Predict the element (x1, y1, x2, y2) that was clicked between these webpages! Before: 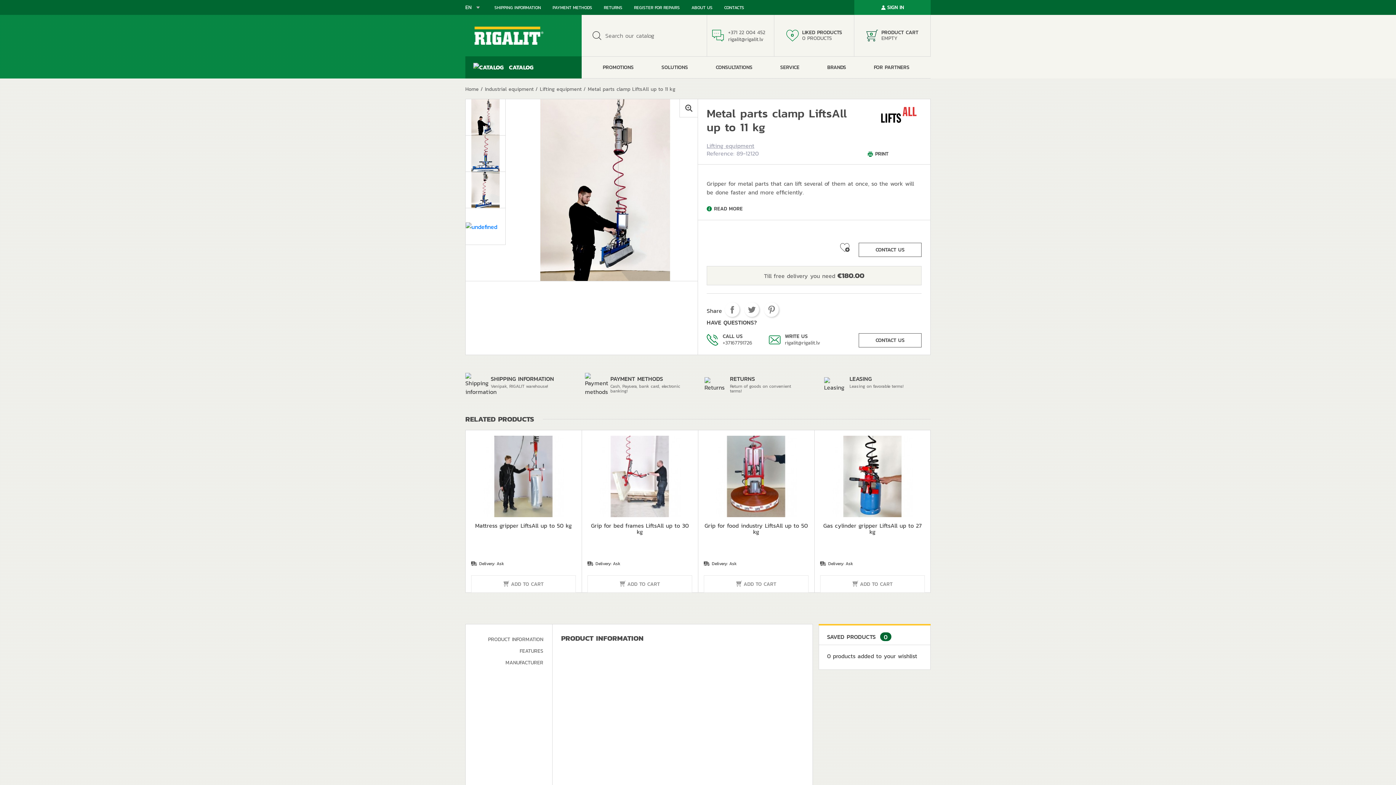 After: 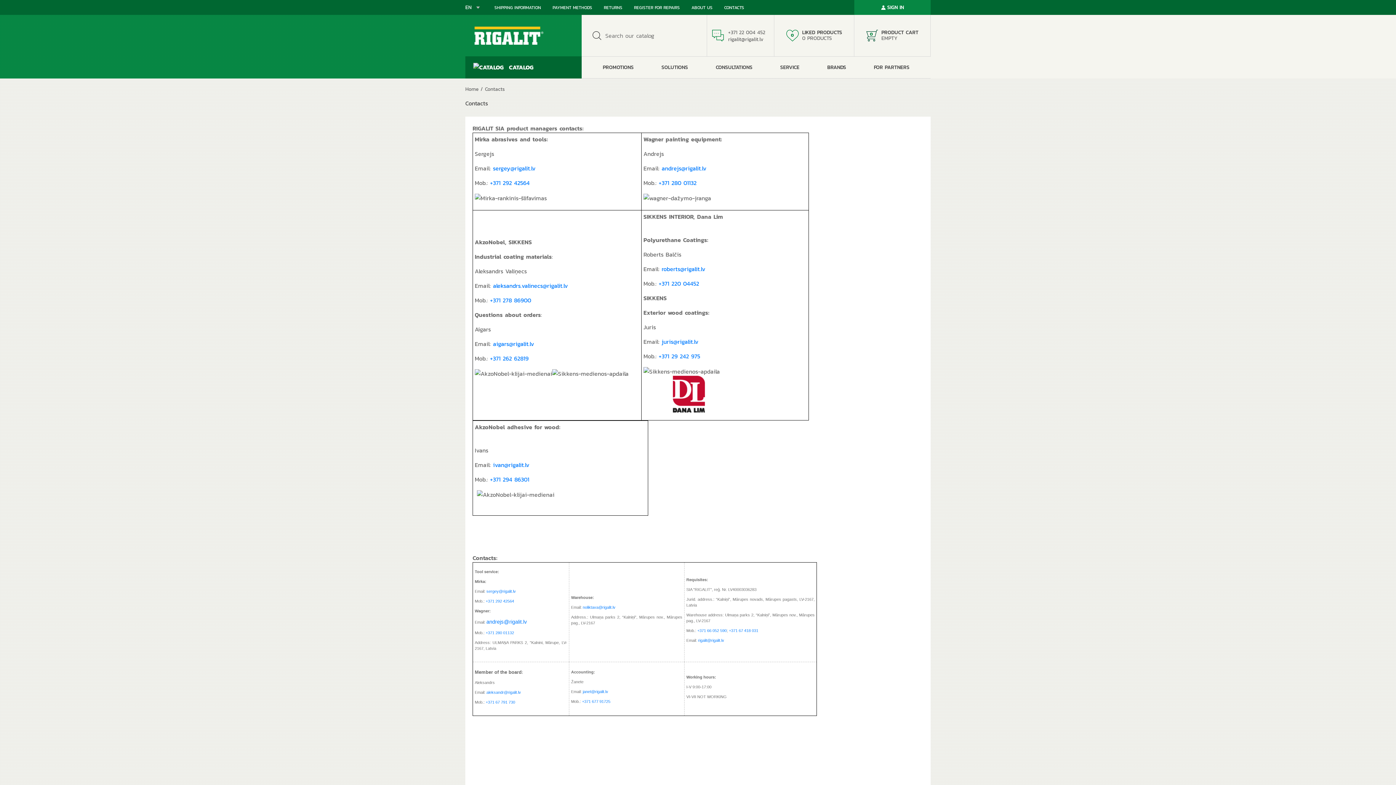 Action: bbox: (724, 0, 744, 14) label: CONTACTS